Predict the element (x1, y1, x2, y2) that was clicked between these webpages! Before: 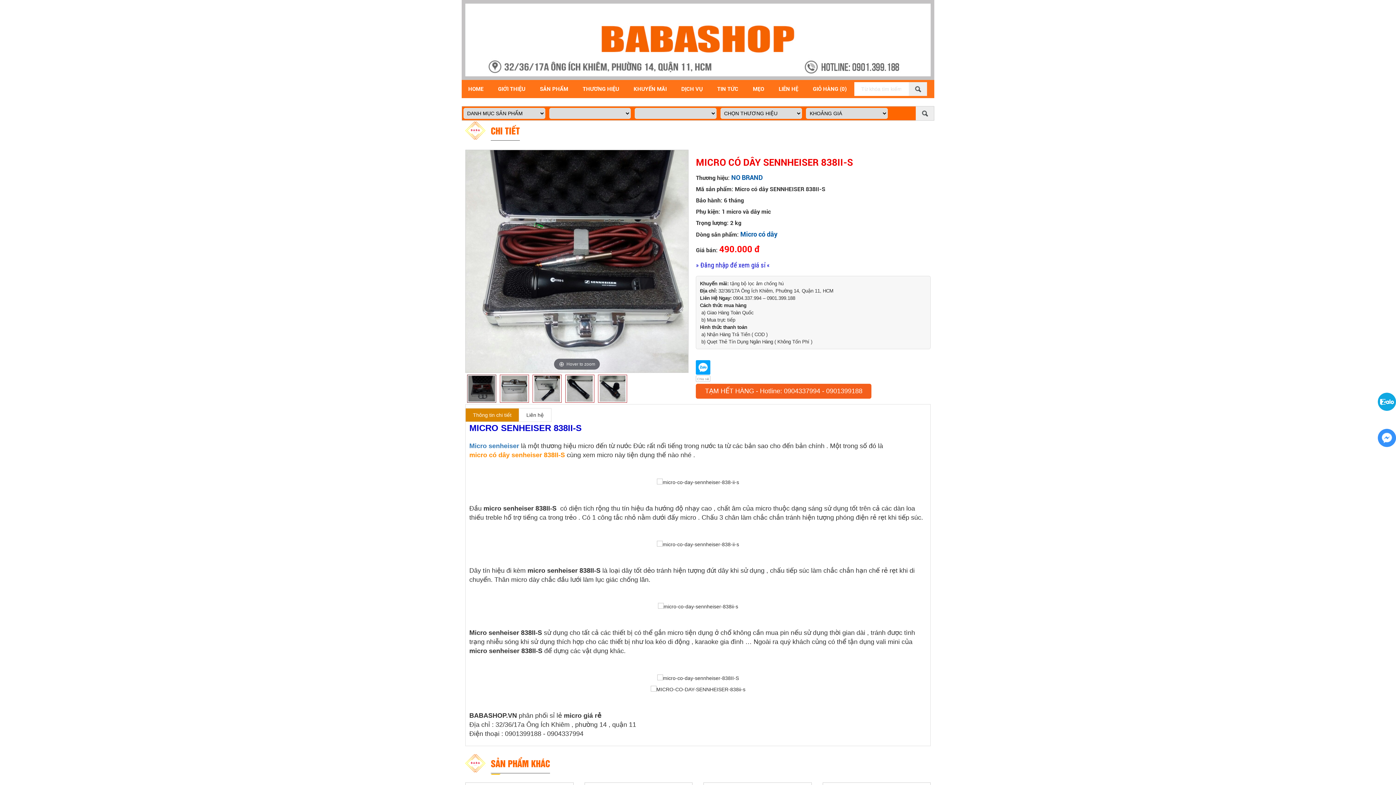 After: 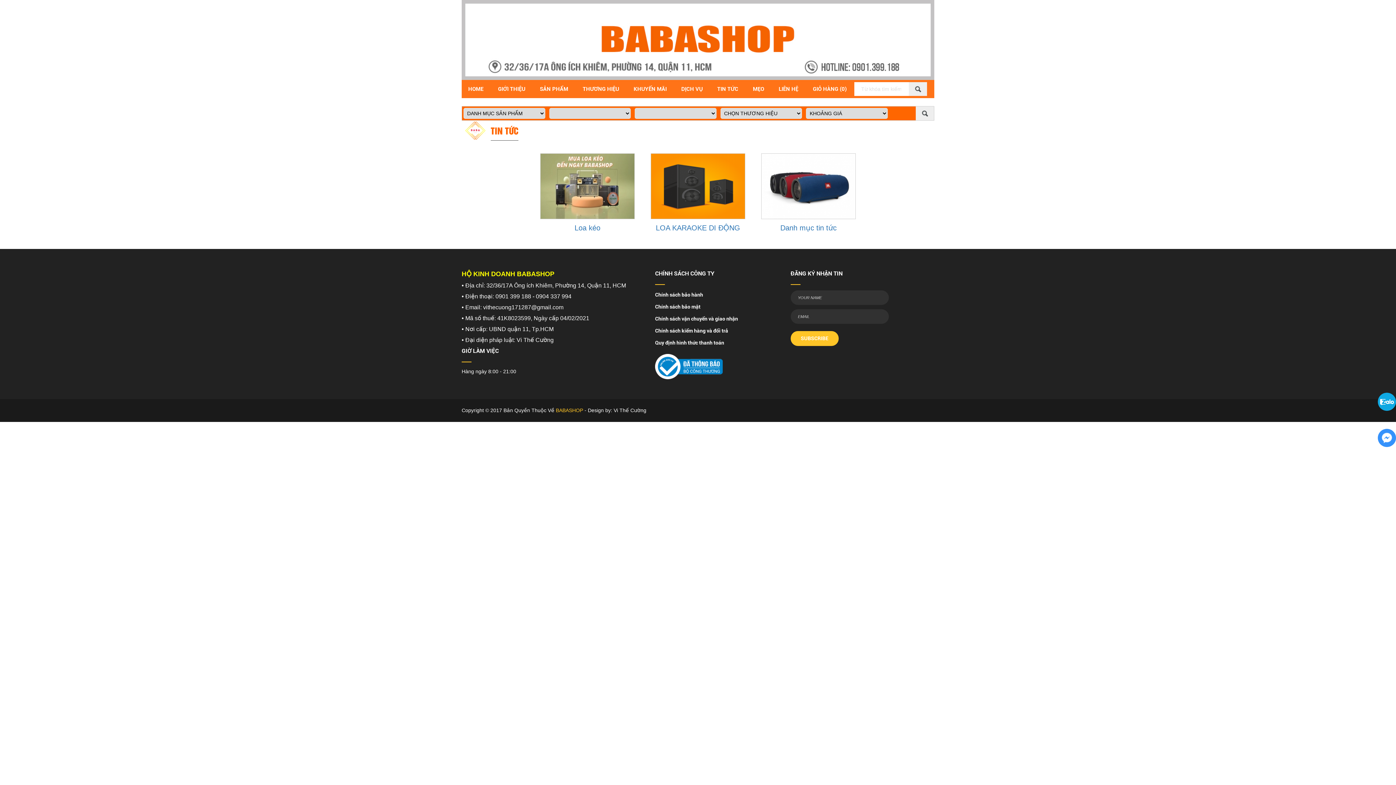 Action: bbox: (710, 80, 745, 98) label: TIN TỨC